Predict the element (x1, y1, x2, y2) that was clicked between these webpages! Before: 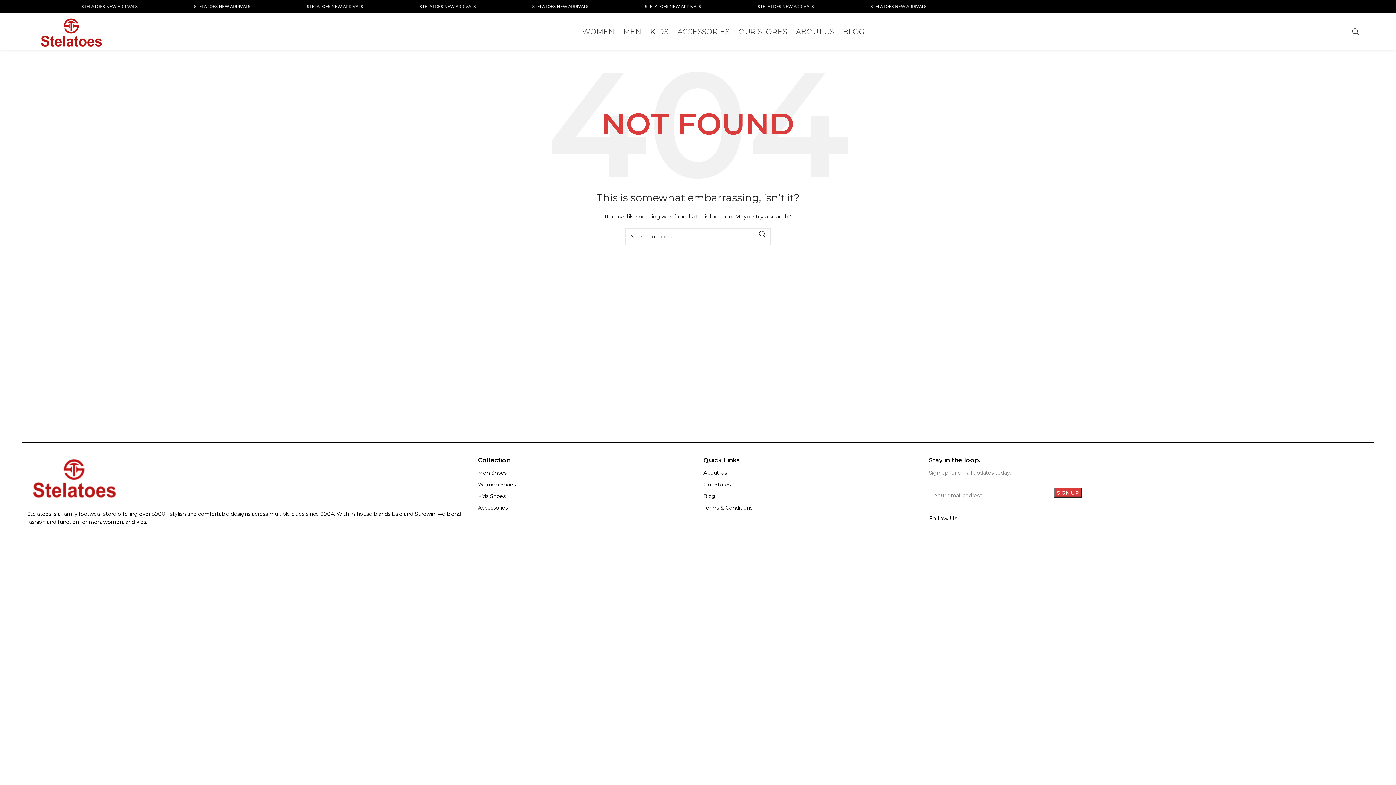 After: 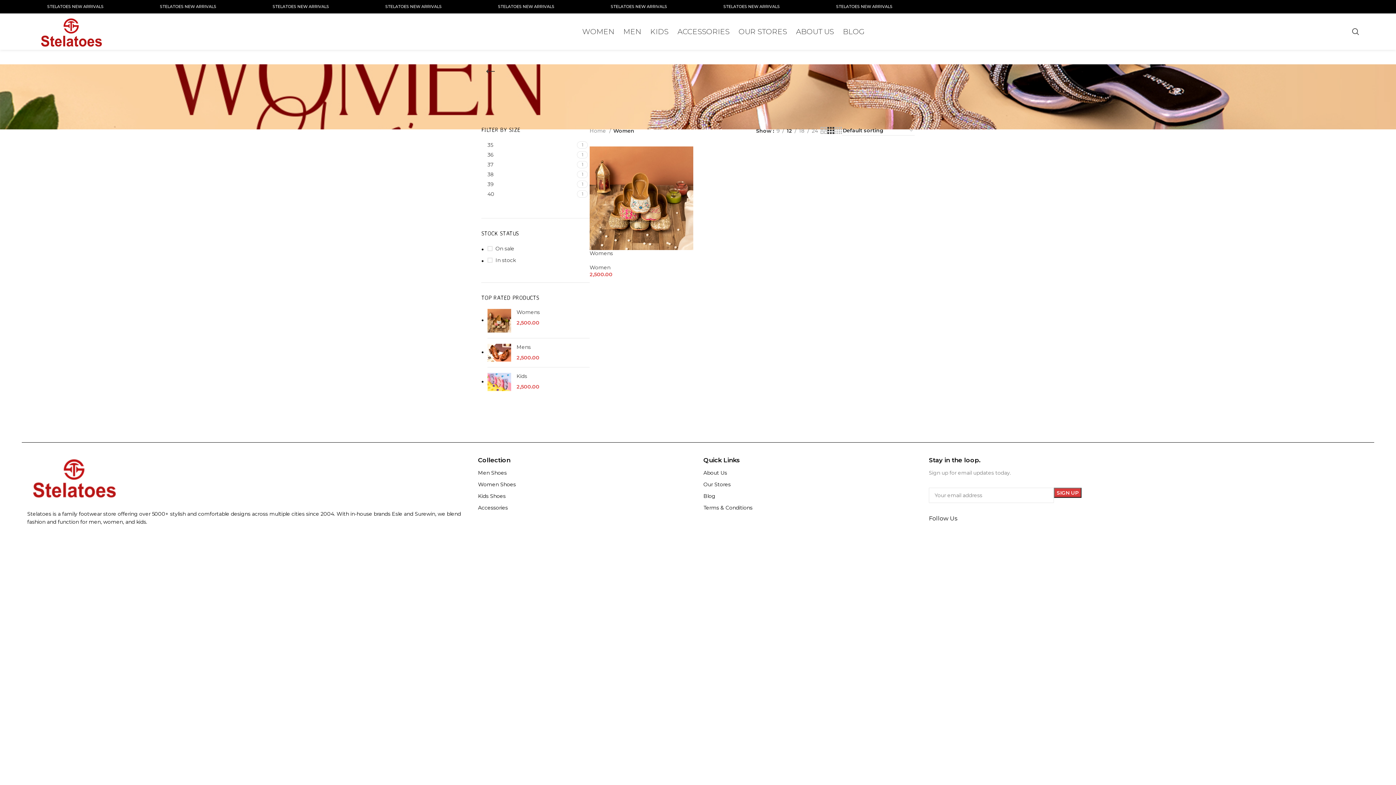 Action: bbox: (582, 24, 623, 38) label: WOMEN